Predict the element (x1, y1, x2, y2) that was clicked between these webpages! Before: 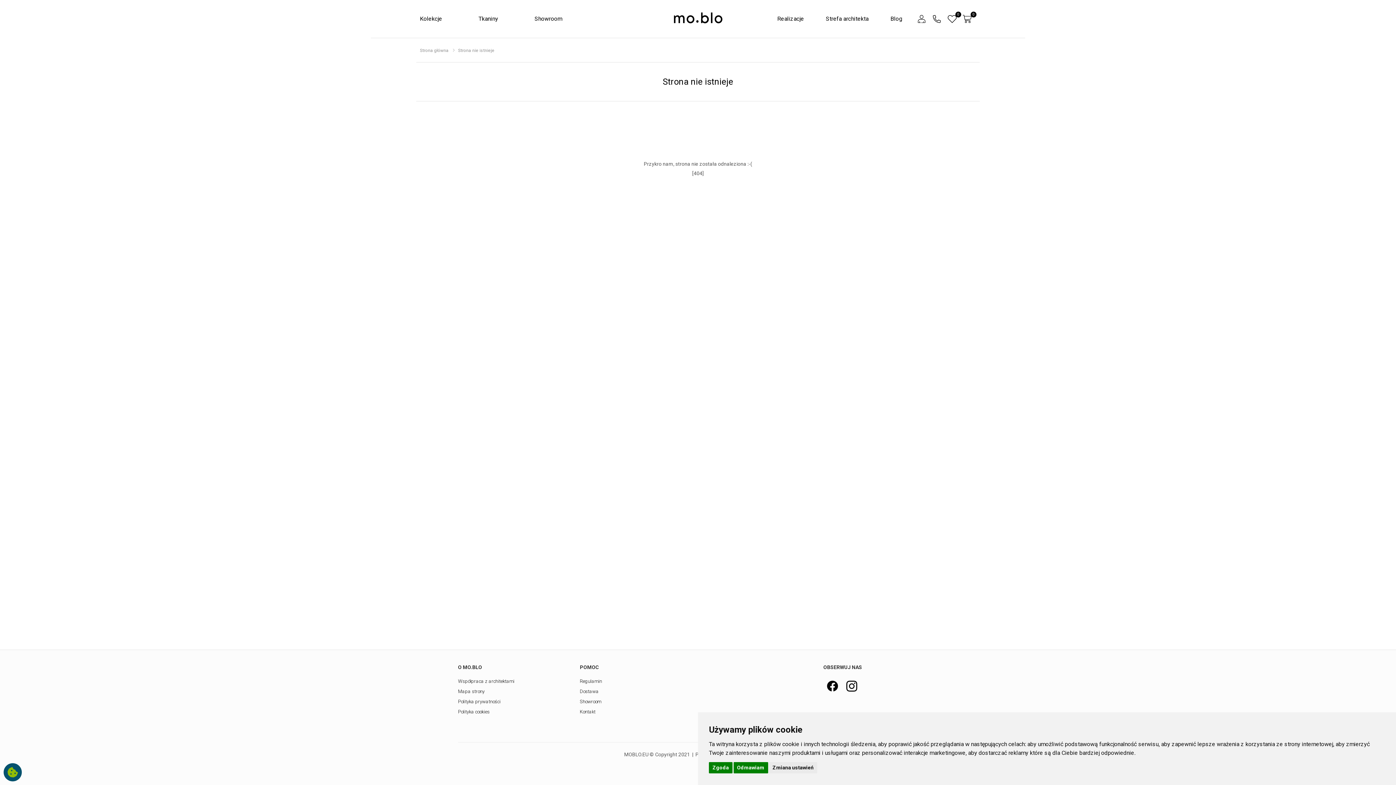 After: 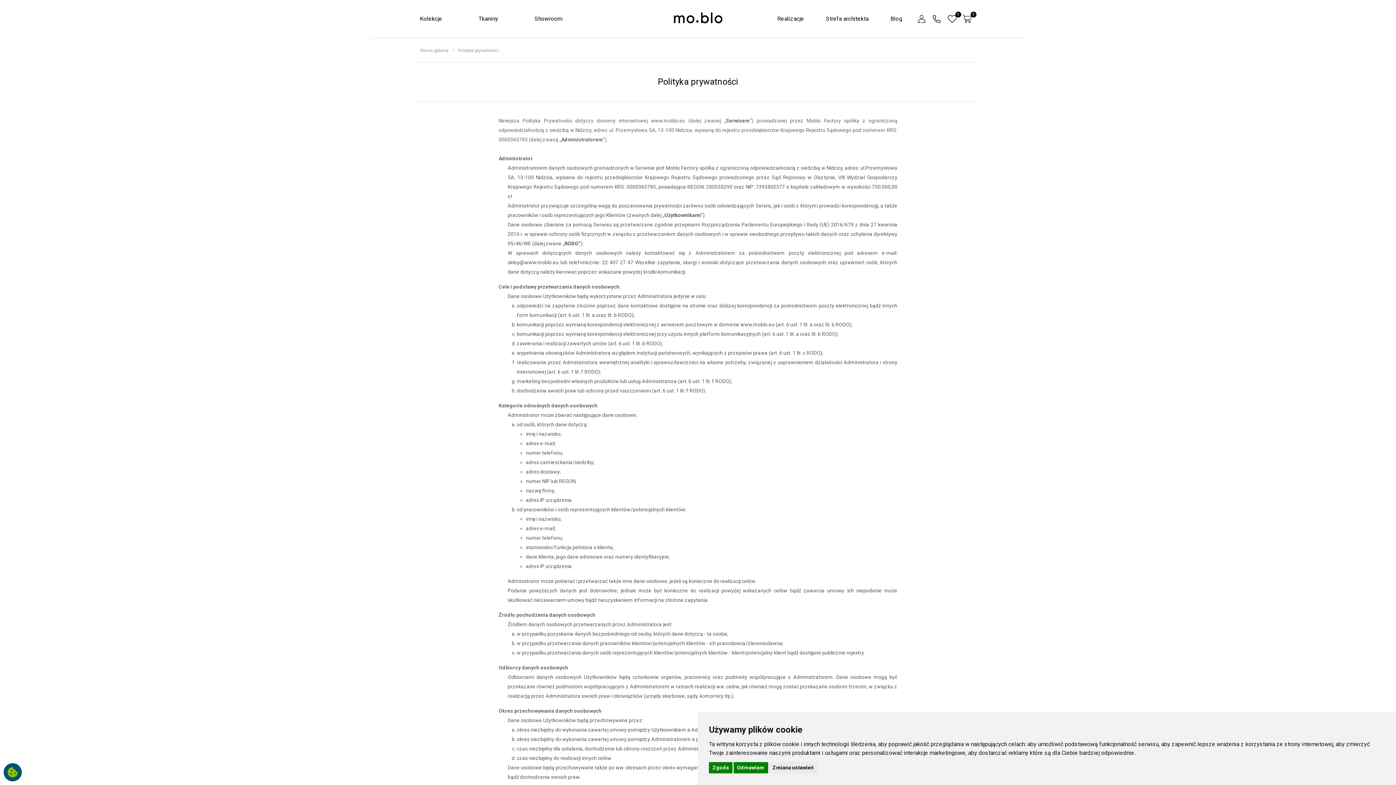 Action: label: Polityka prywatności bbox: (458, 699, 500, 704)